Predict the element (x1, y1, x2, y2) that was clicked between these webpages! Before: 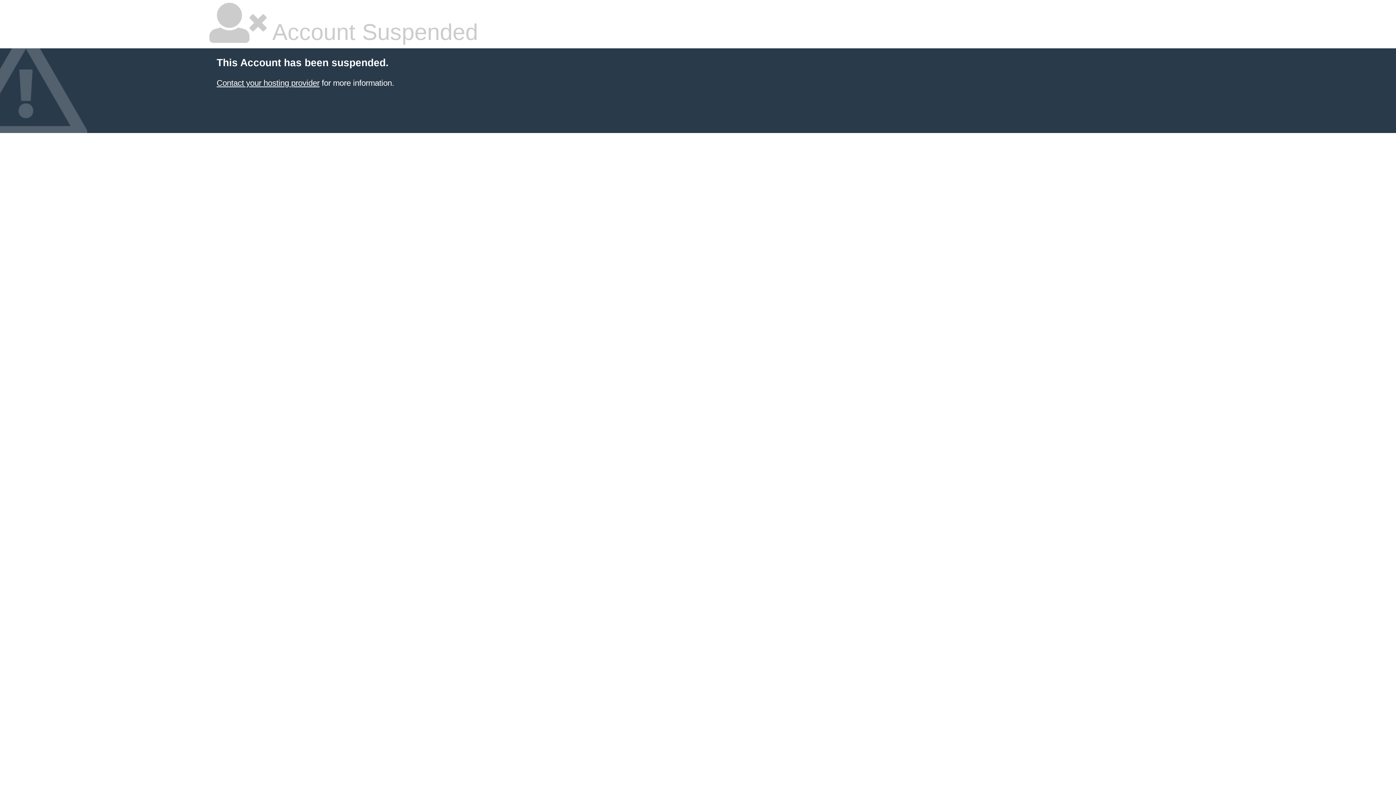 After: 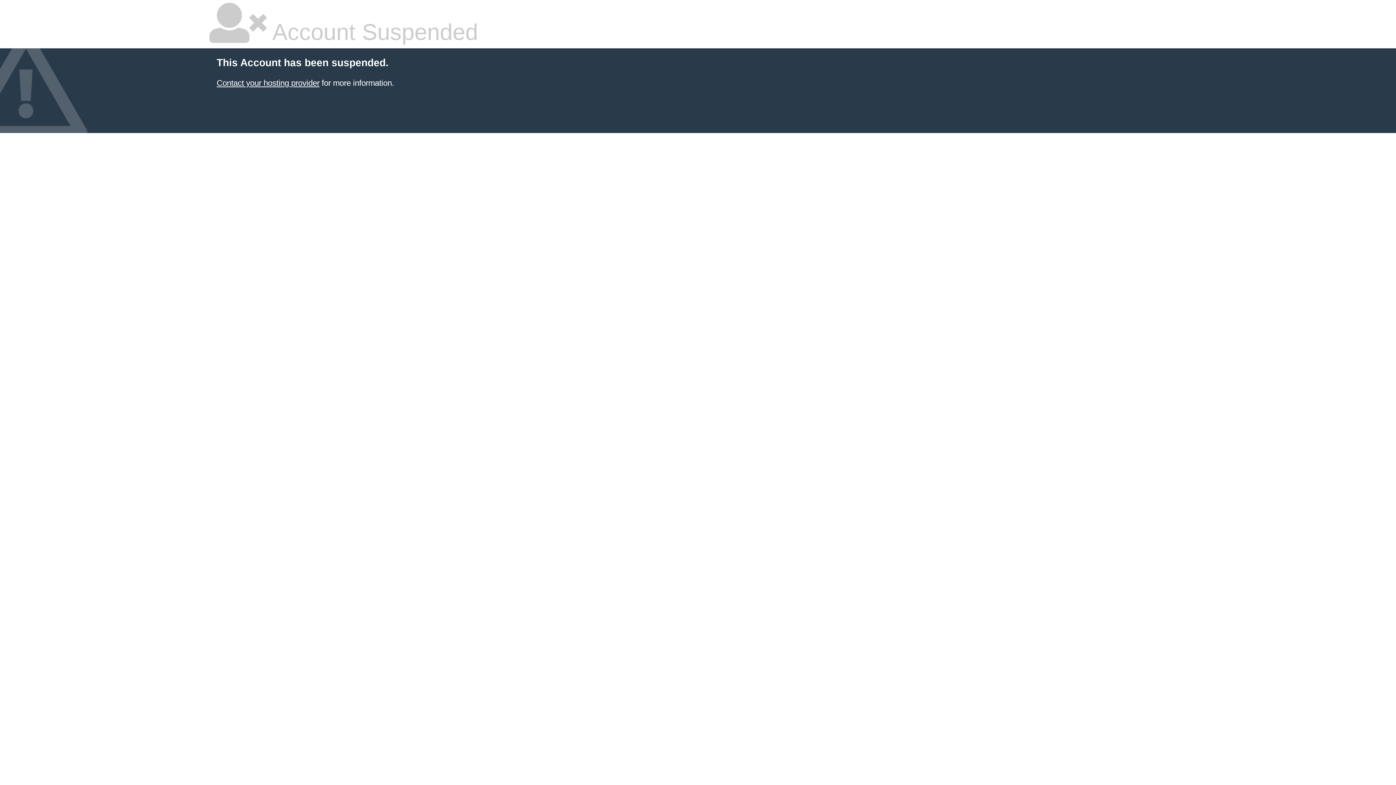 Action: bbox: (216, 78, 319, 87) label: Contact your hosting provider